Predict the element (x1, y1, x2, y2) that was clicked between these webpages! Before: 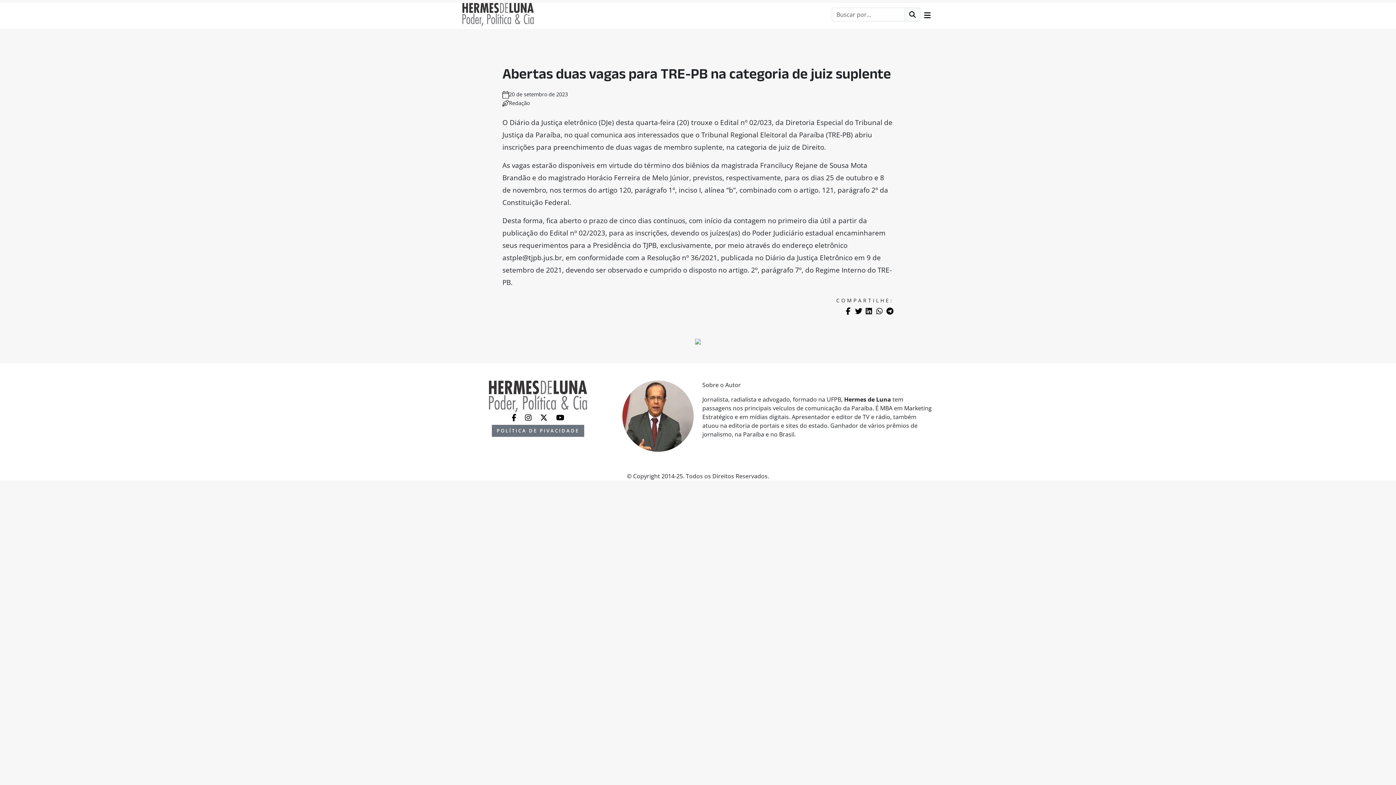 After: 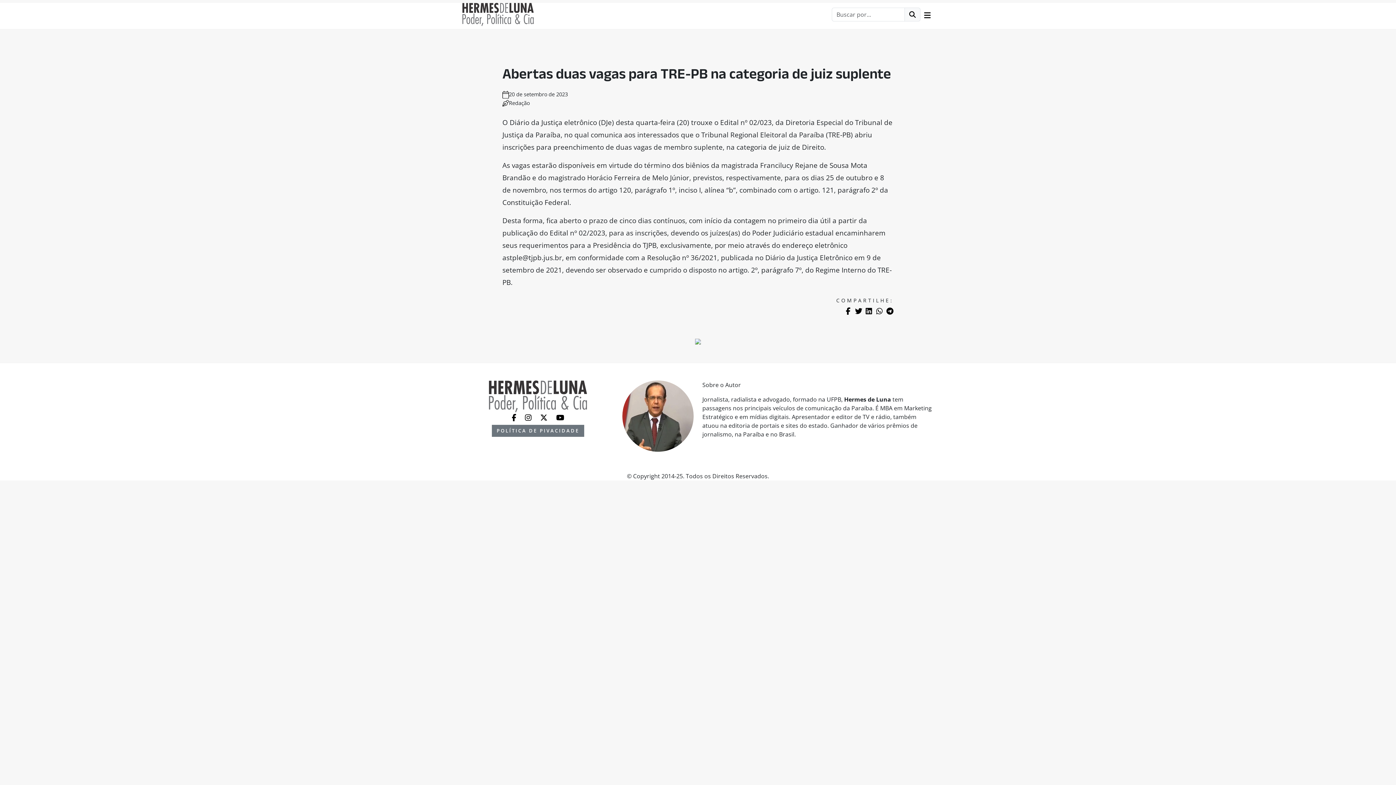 Action: label: twitter button bbox: (540, 413, 549, 421)